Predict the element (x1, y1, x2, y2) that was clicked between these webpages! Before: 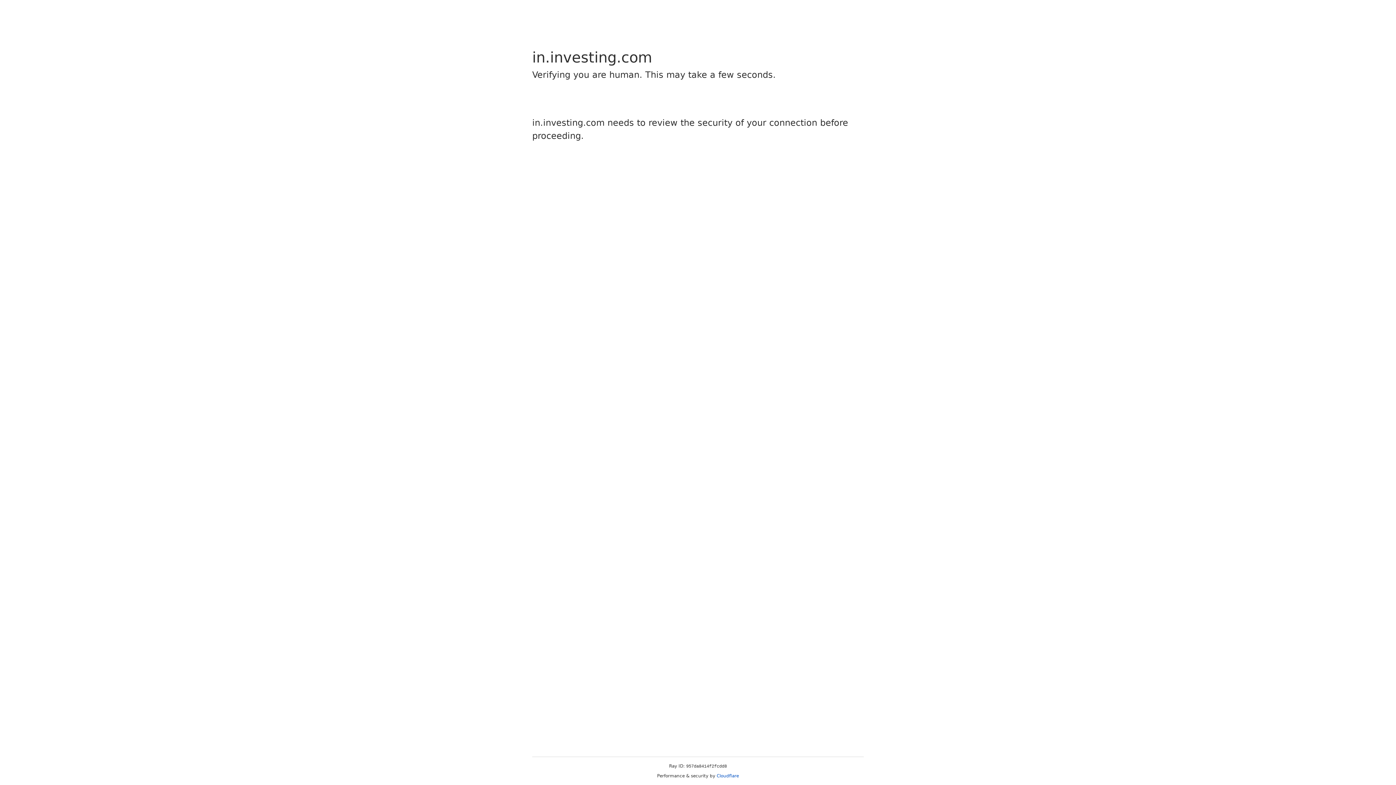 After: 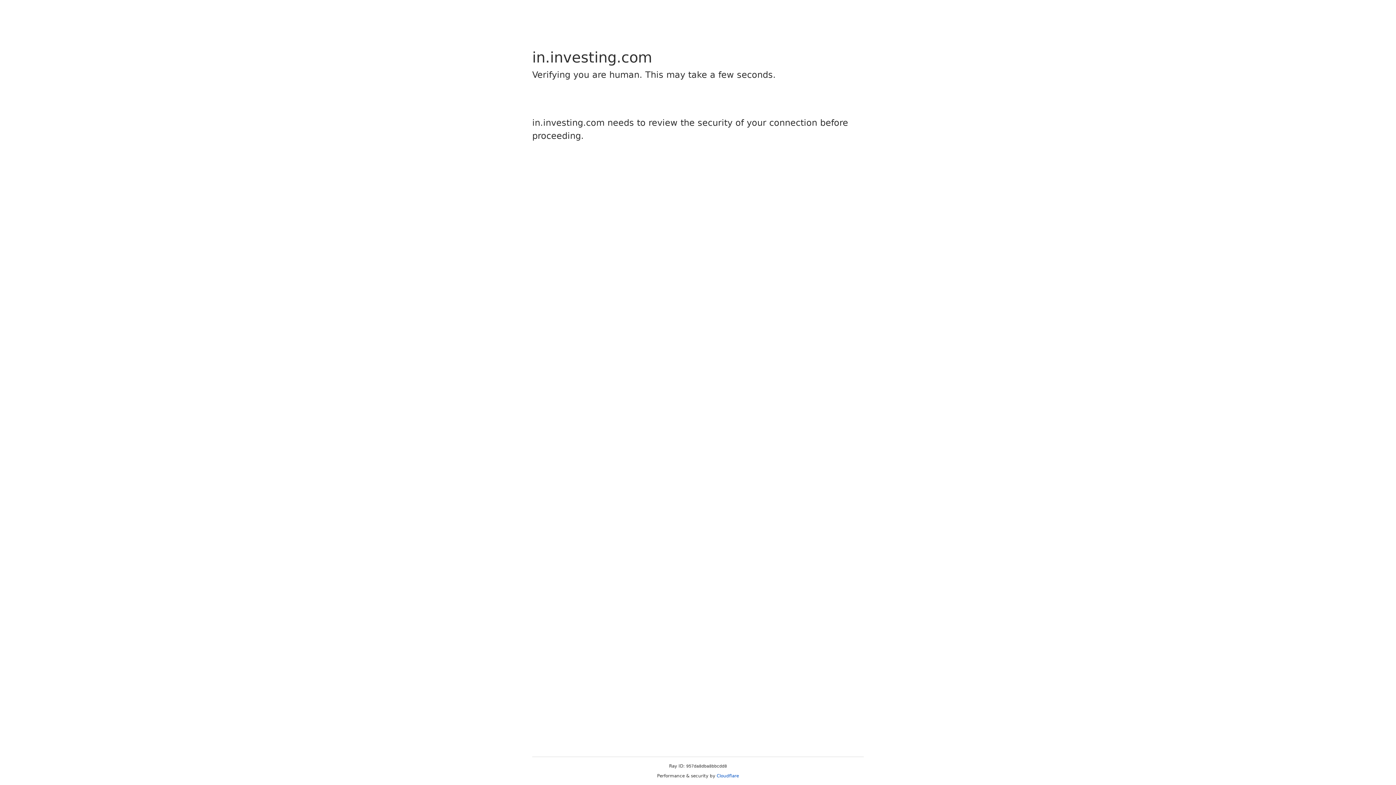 Action: bbox: (716, 773, 739, 778) label: Cloudflare